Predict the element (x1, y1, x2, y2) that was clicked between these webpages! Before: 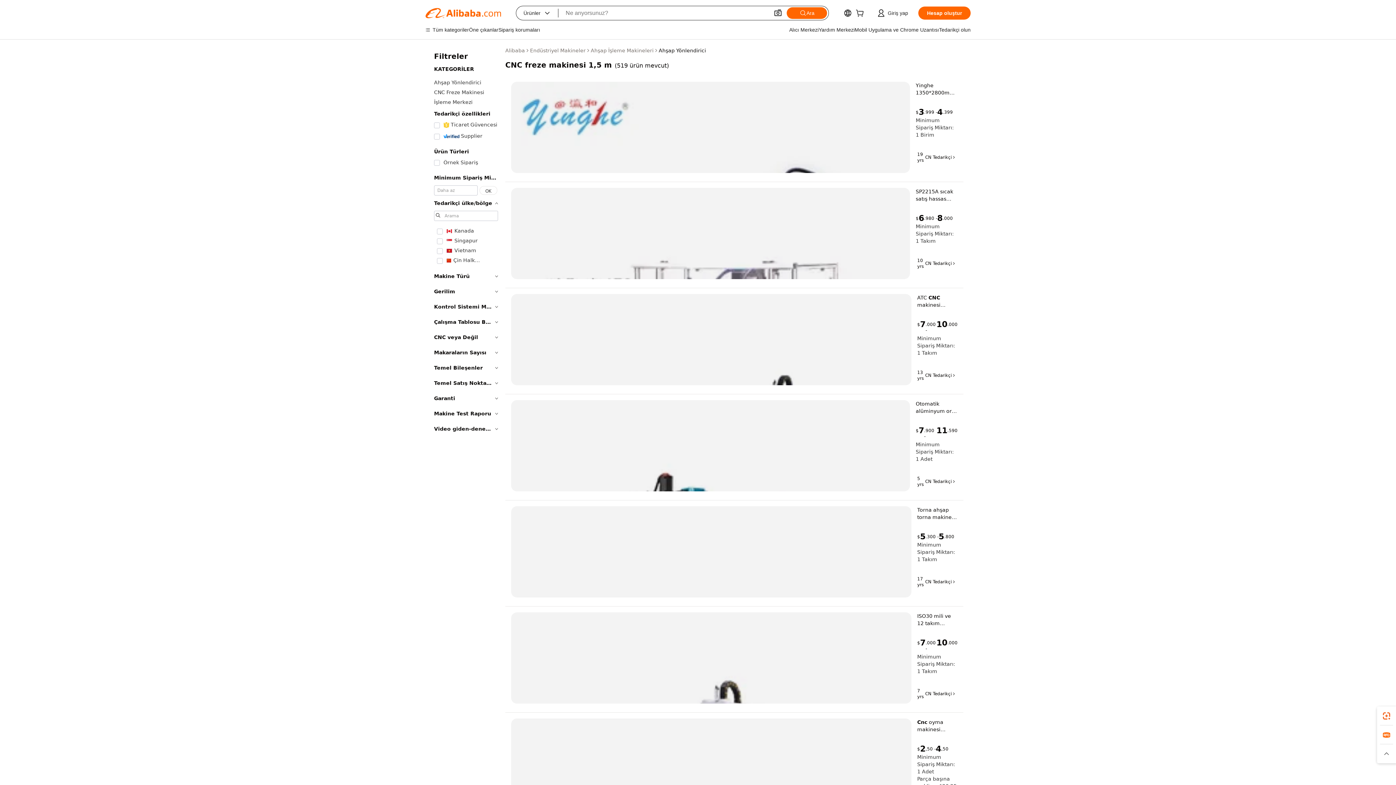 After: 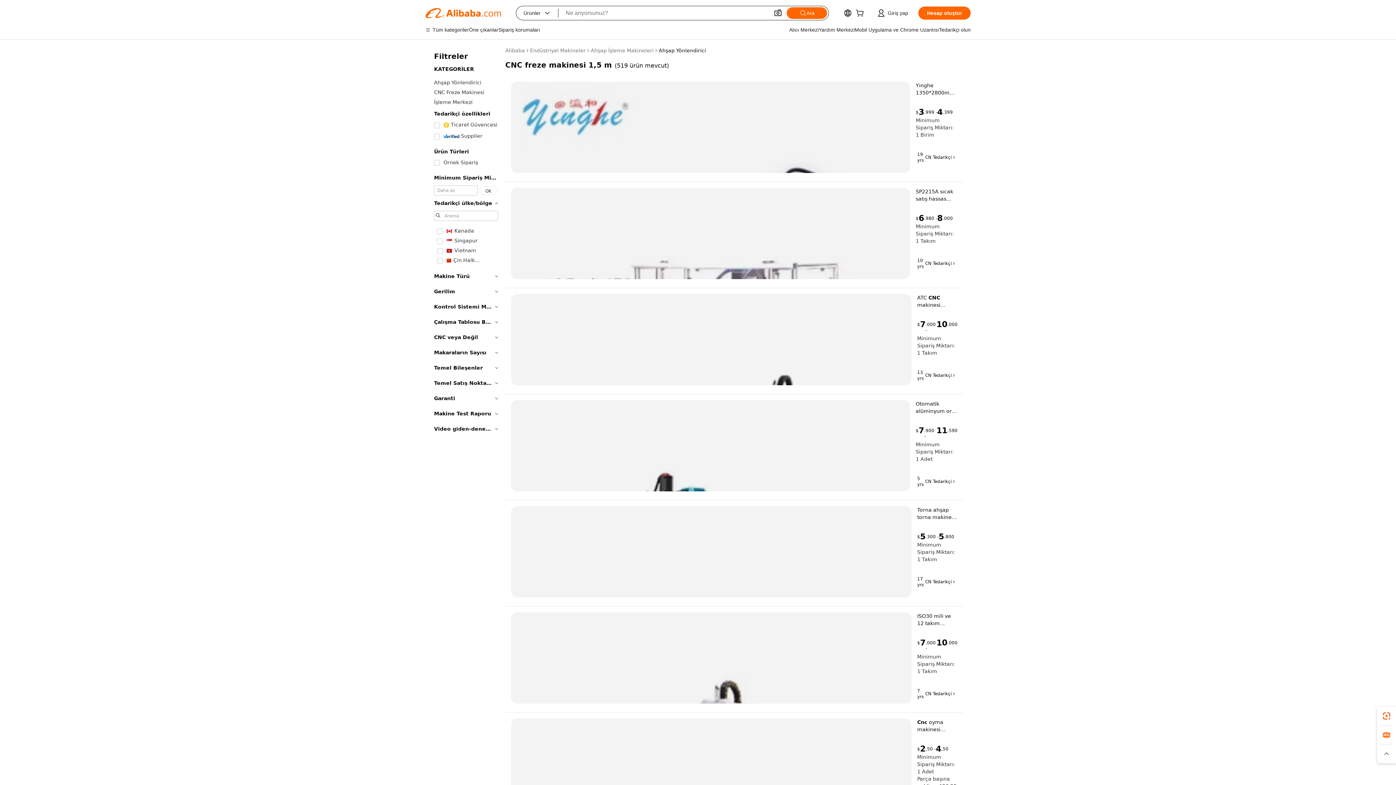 Action: bbox: (511, 400, 910, 491)